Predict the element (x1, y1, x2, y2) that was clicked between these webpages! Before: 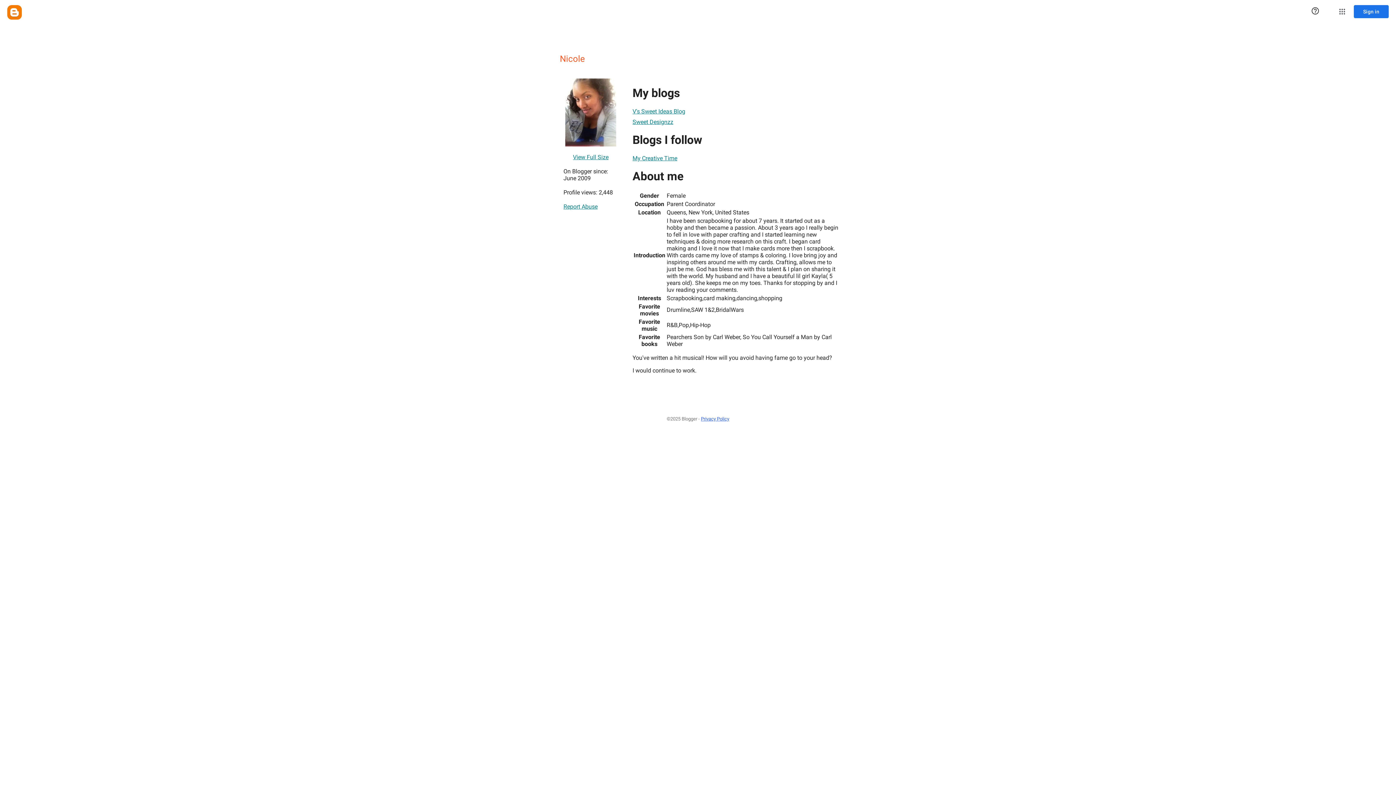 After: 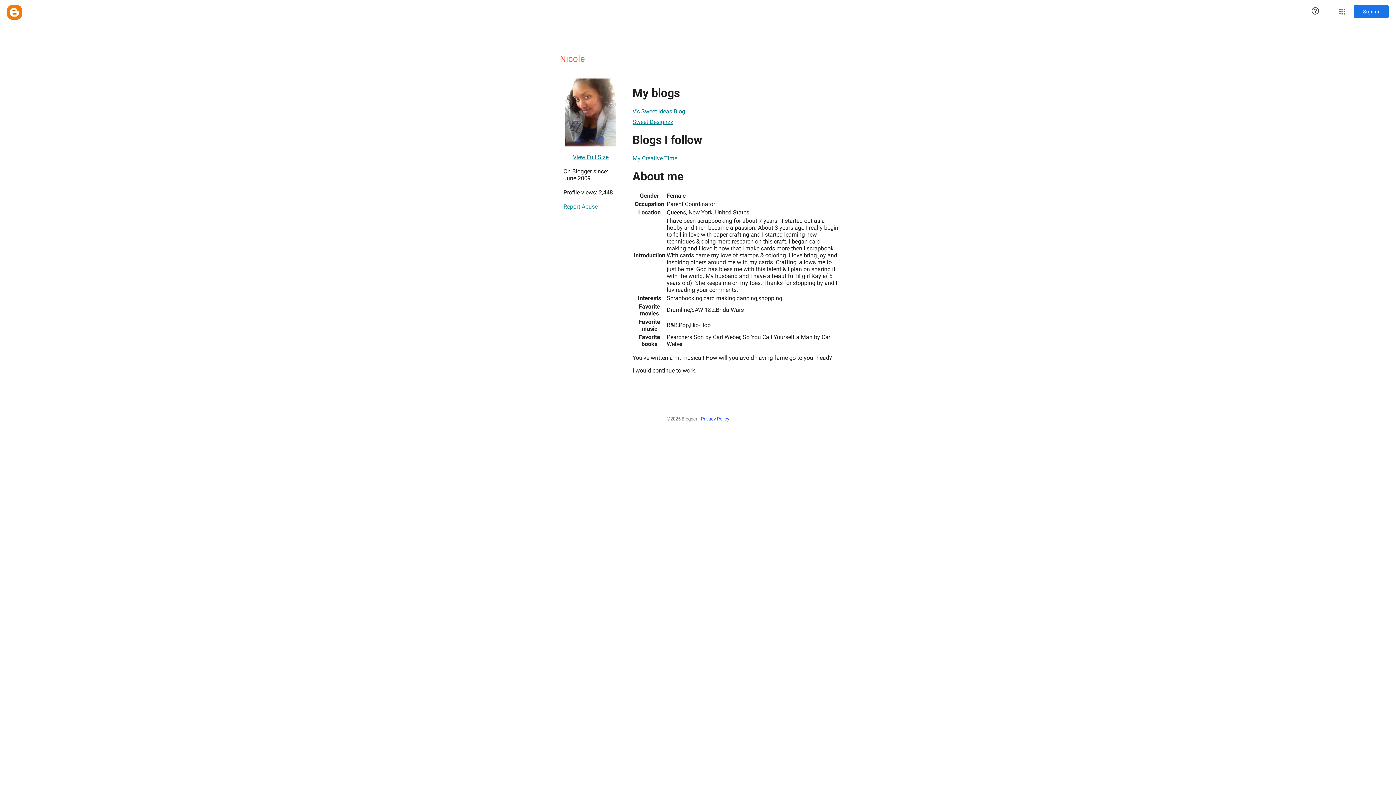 Action: bbox: (632, 114, 673, 129) label: Sweet Designzz